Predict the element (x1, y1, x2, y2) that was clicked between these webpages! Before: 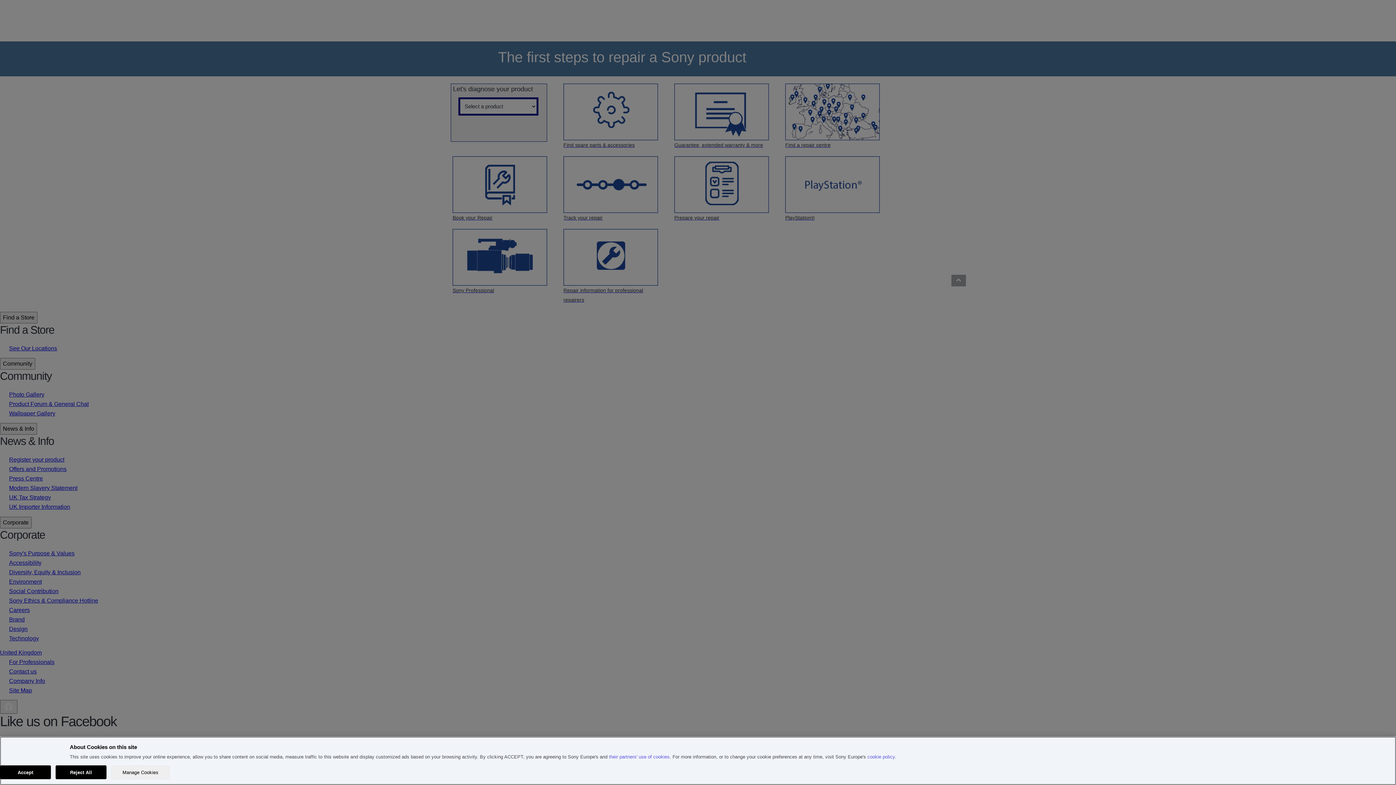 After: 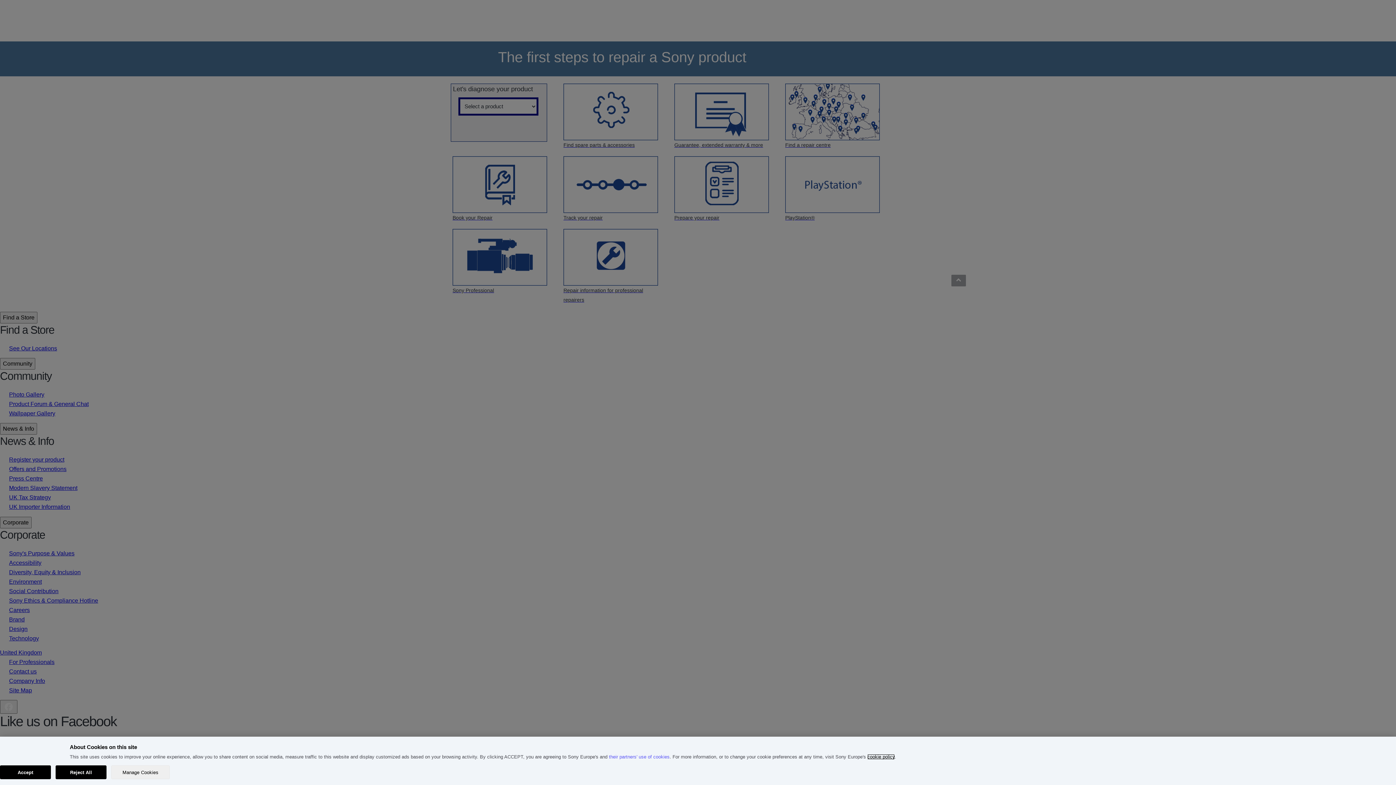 Action: label: cookie policy bbox: (867, 754, 894, 760)